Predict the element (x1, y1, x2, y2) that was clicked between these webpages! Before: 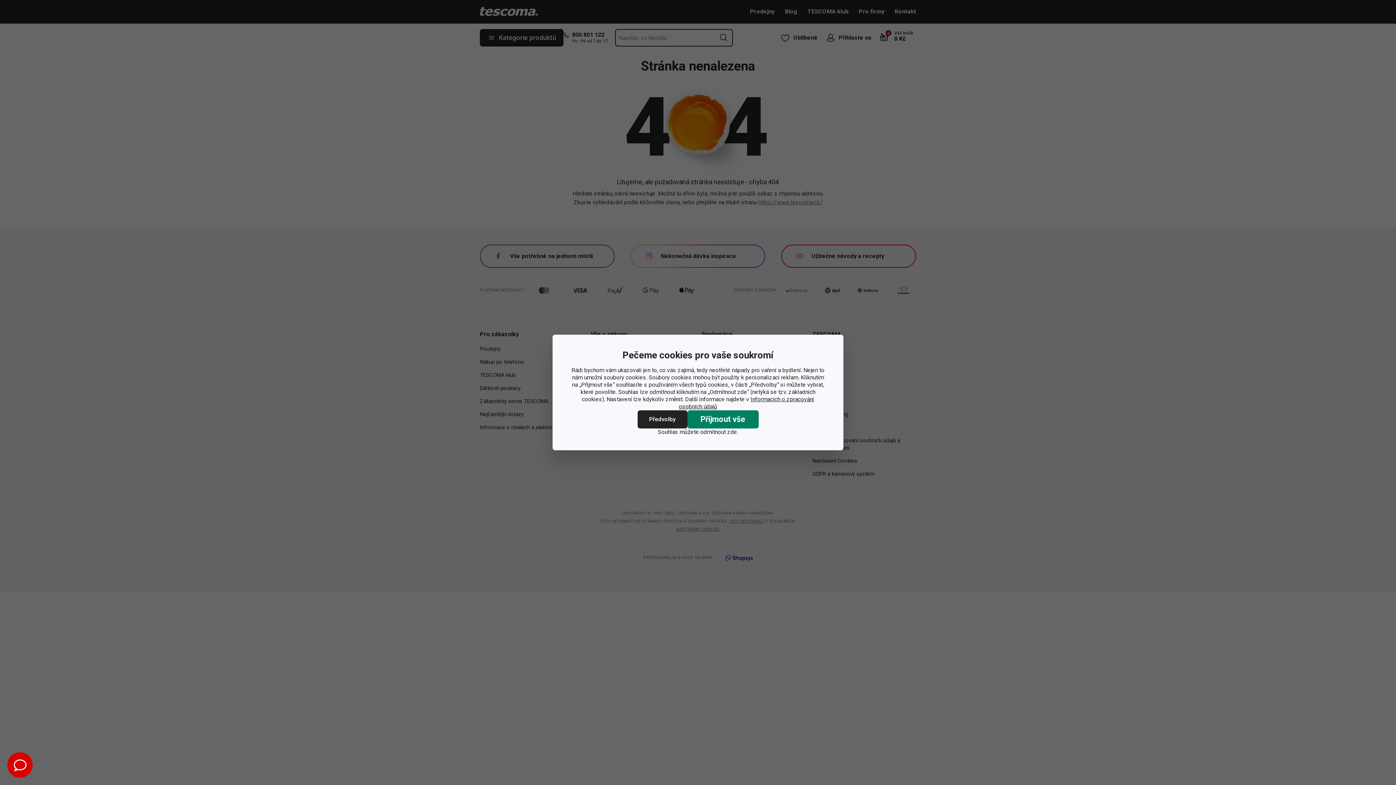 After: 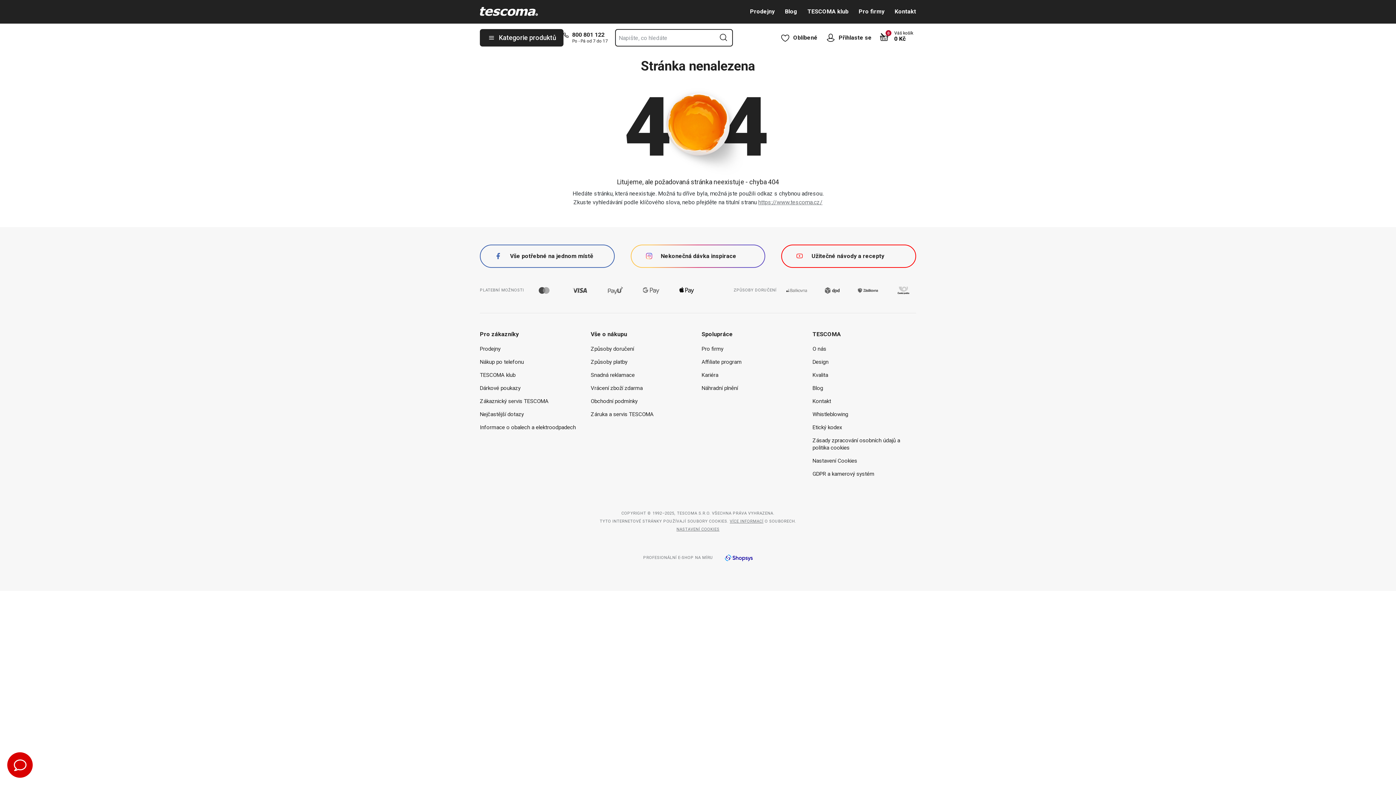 Action: bbox: (700, 428, 738, 436) label: odmítnout zde.